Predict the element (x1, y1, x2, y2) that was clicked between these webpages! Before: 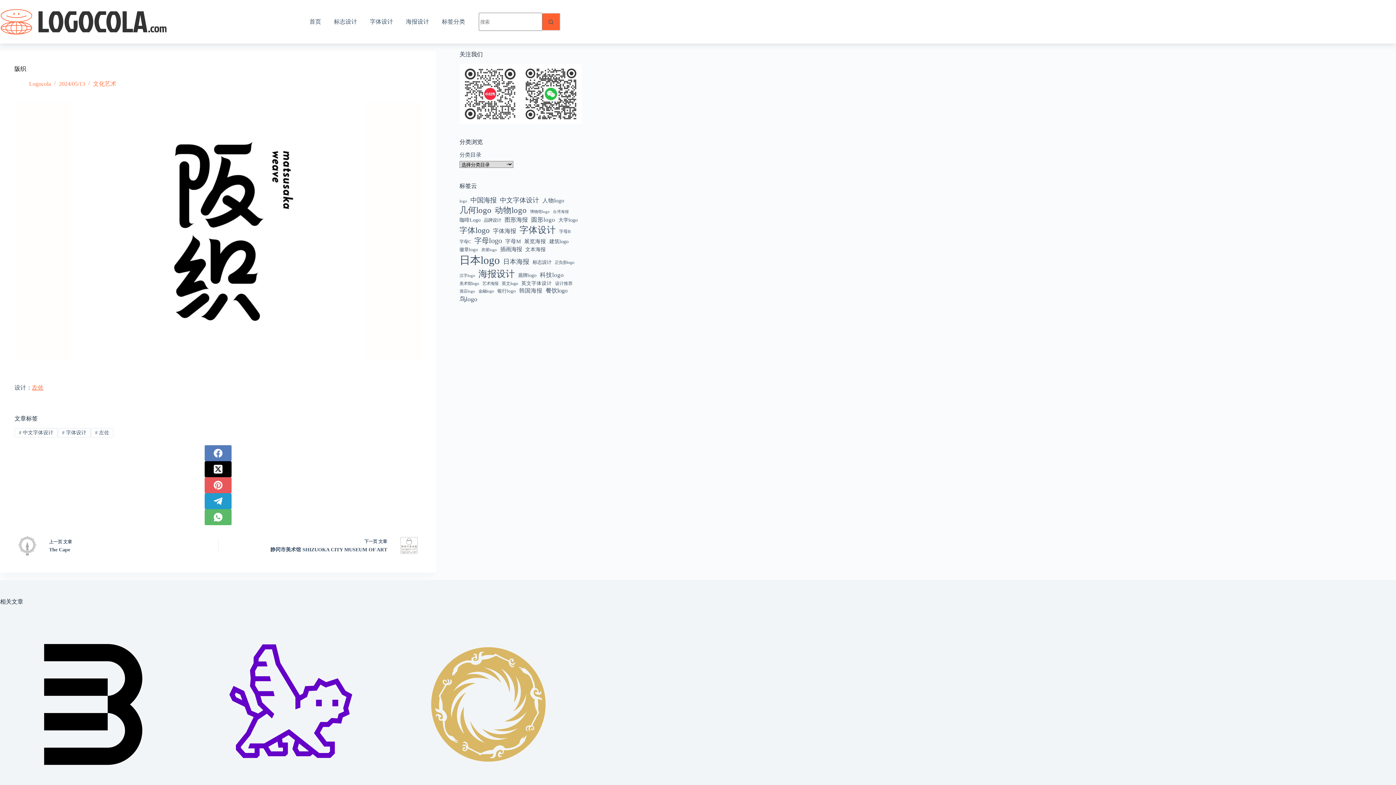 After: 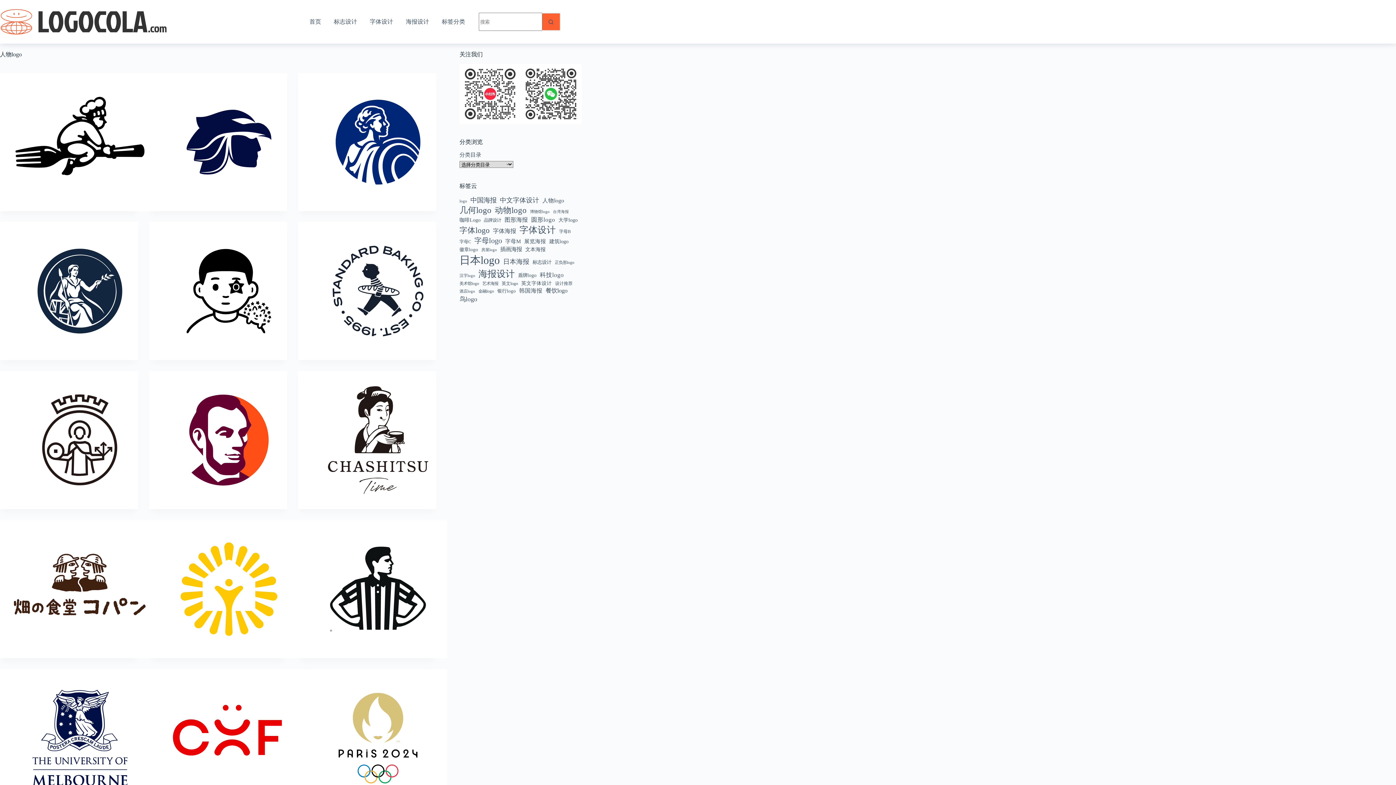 Action: bbox: (542, 197, 564, 204) label: 人物logo (57 项)